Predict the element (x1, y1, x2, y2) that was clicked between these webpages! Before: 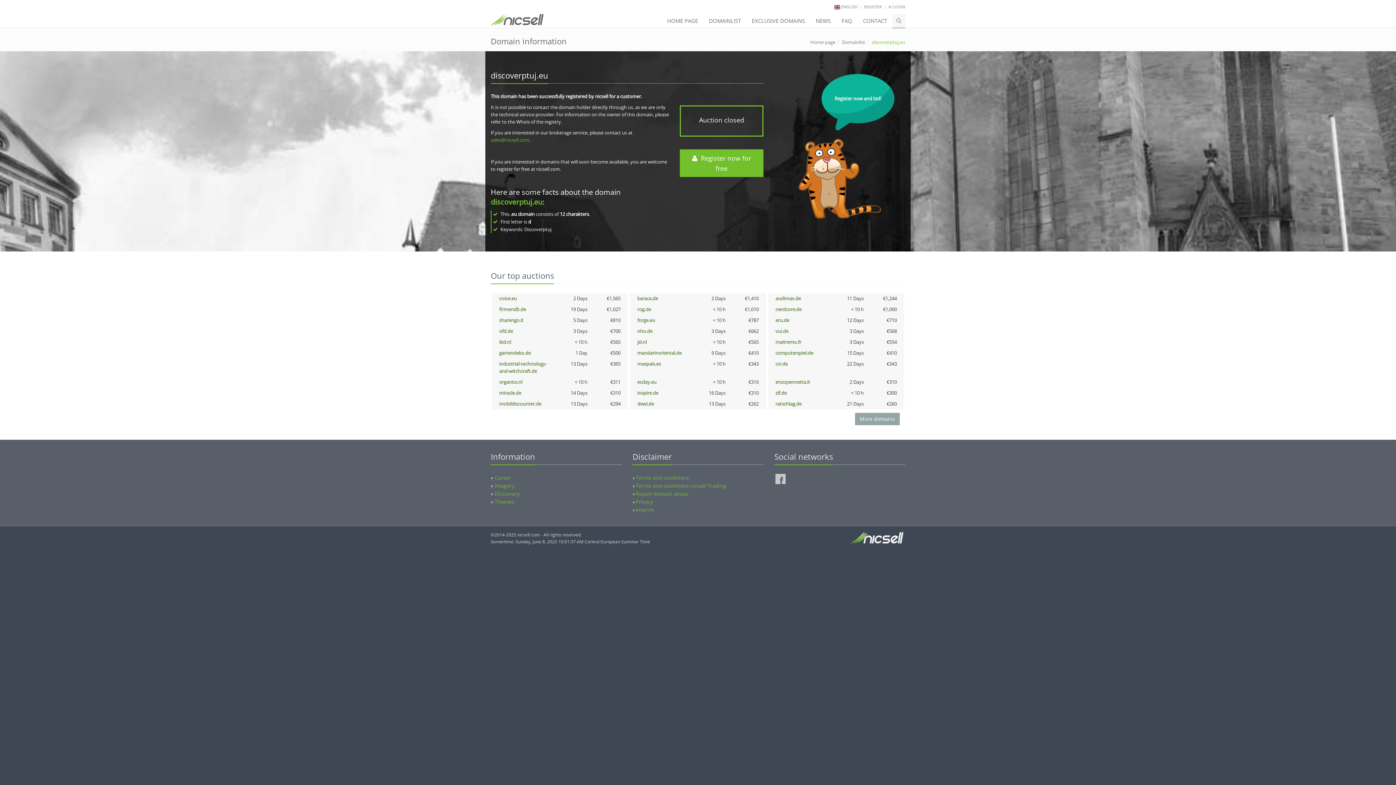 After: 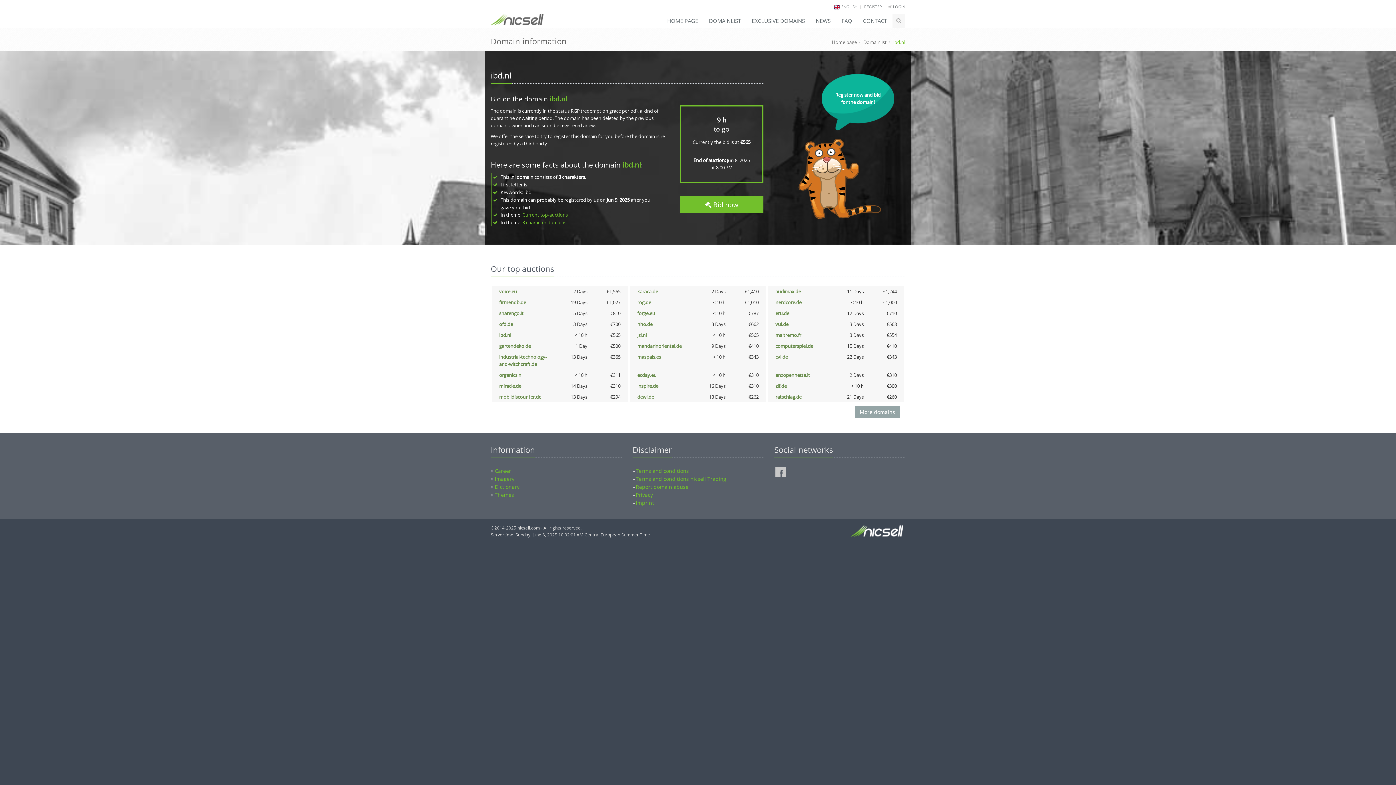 Action: bbox: (499, 338, 511, 345) label: ibd.nl